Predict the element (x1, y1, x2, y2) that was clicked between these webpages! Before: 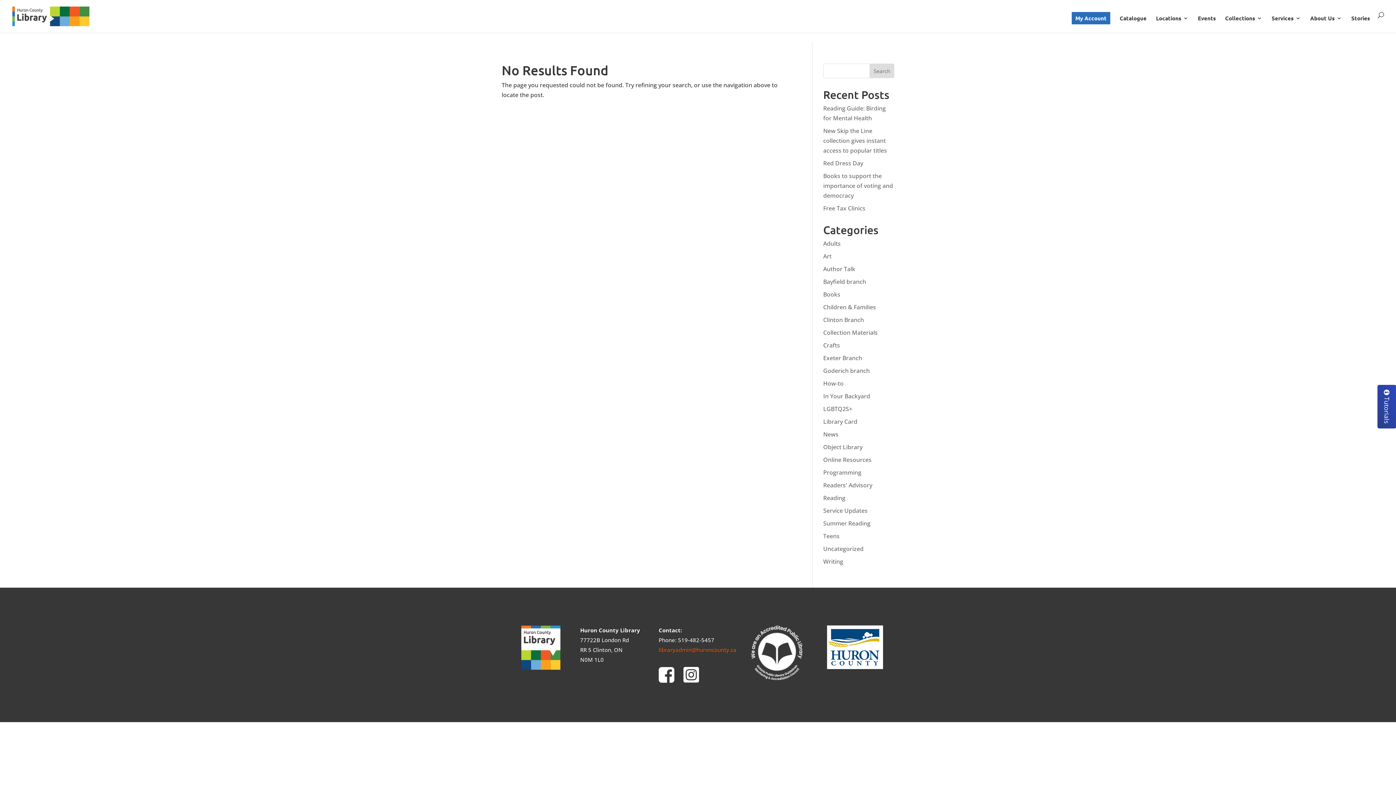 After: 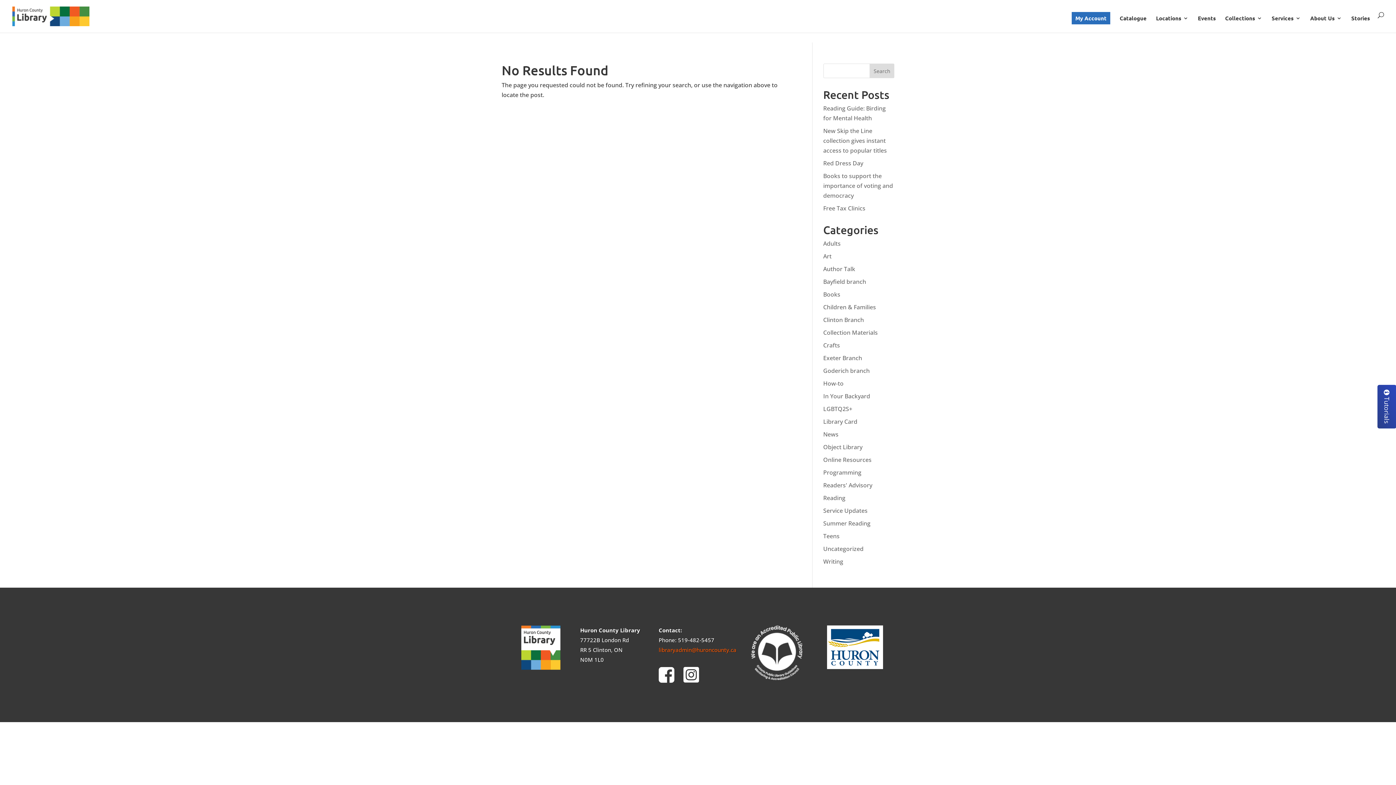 Action: bbox: (827, 663, 883, 671)